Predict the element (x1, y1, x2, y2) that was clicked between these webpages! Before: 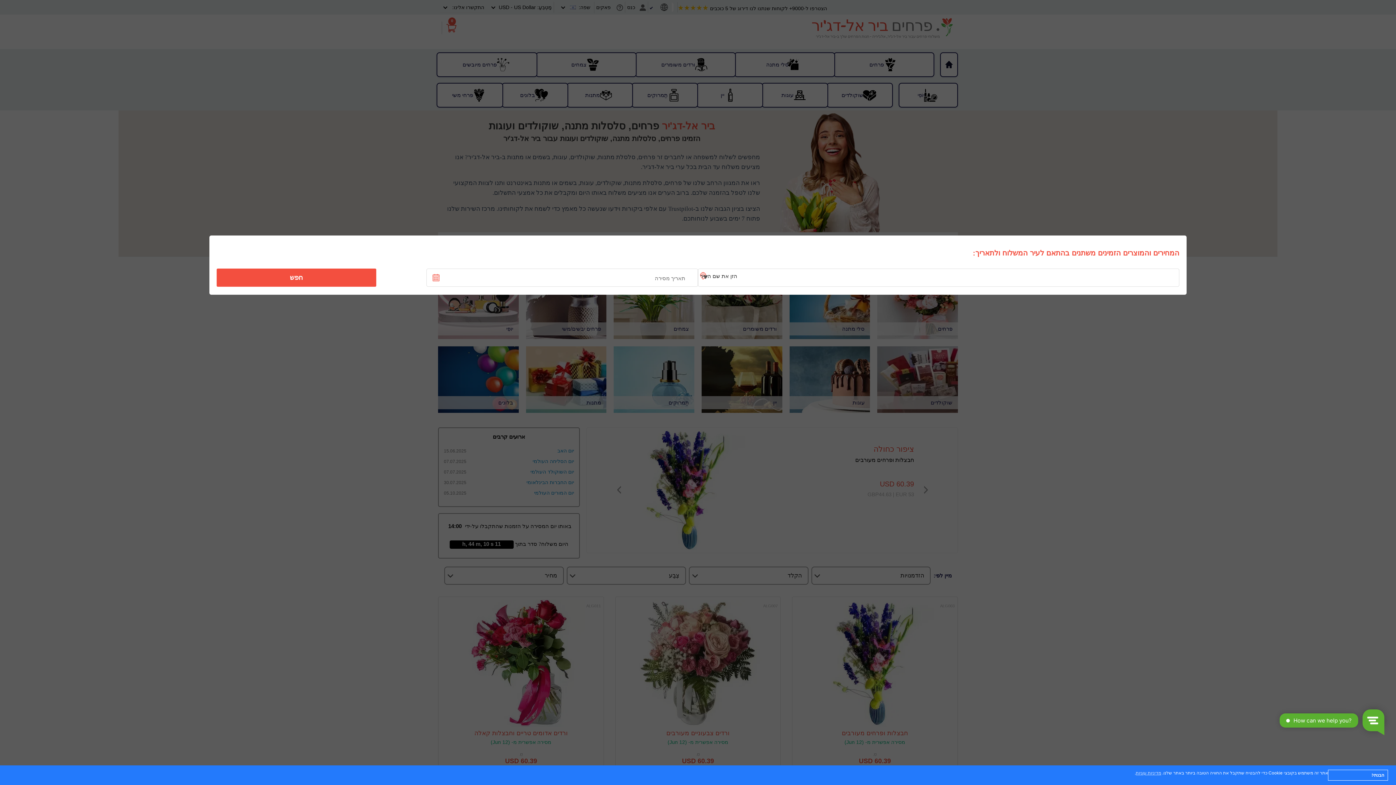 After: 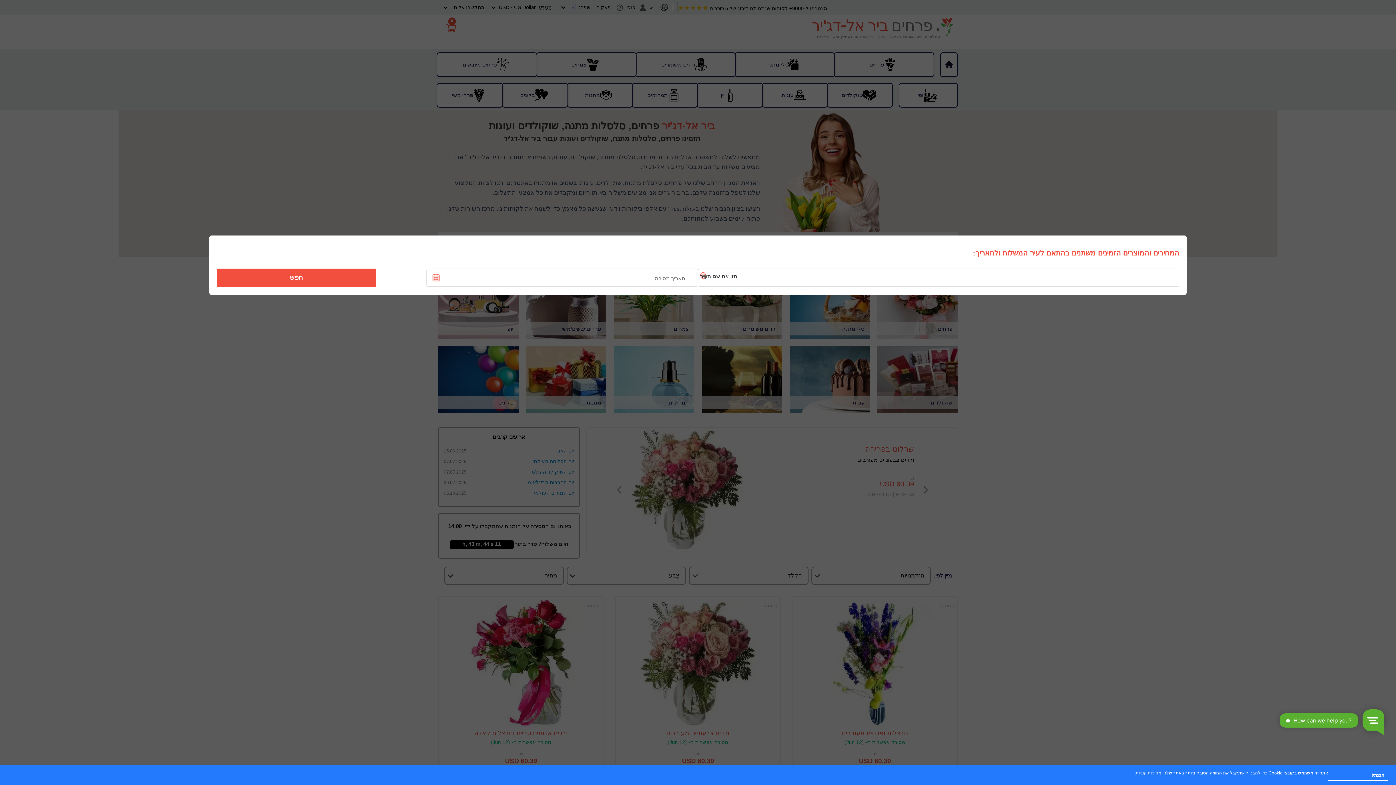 Action: label: מדיניות עוגיות bbox: (1136, 771, 1161, 776)